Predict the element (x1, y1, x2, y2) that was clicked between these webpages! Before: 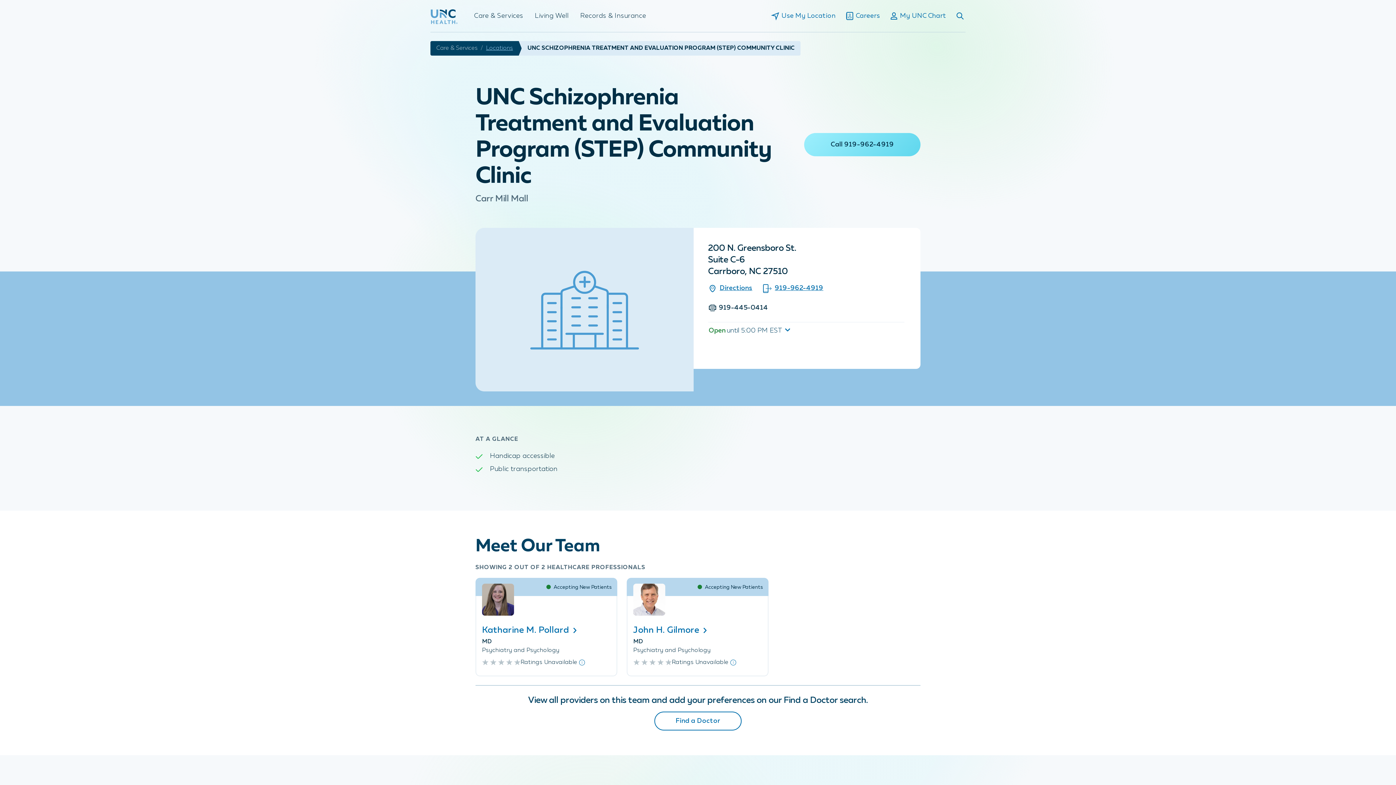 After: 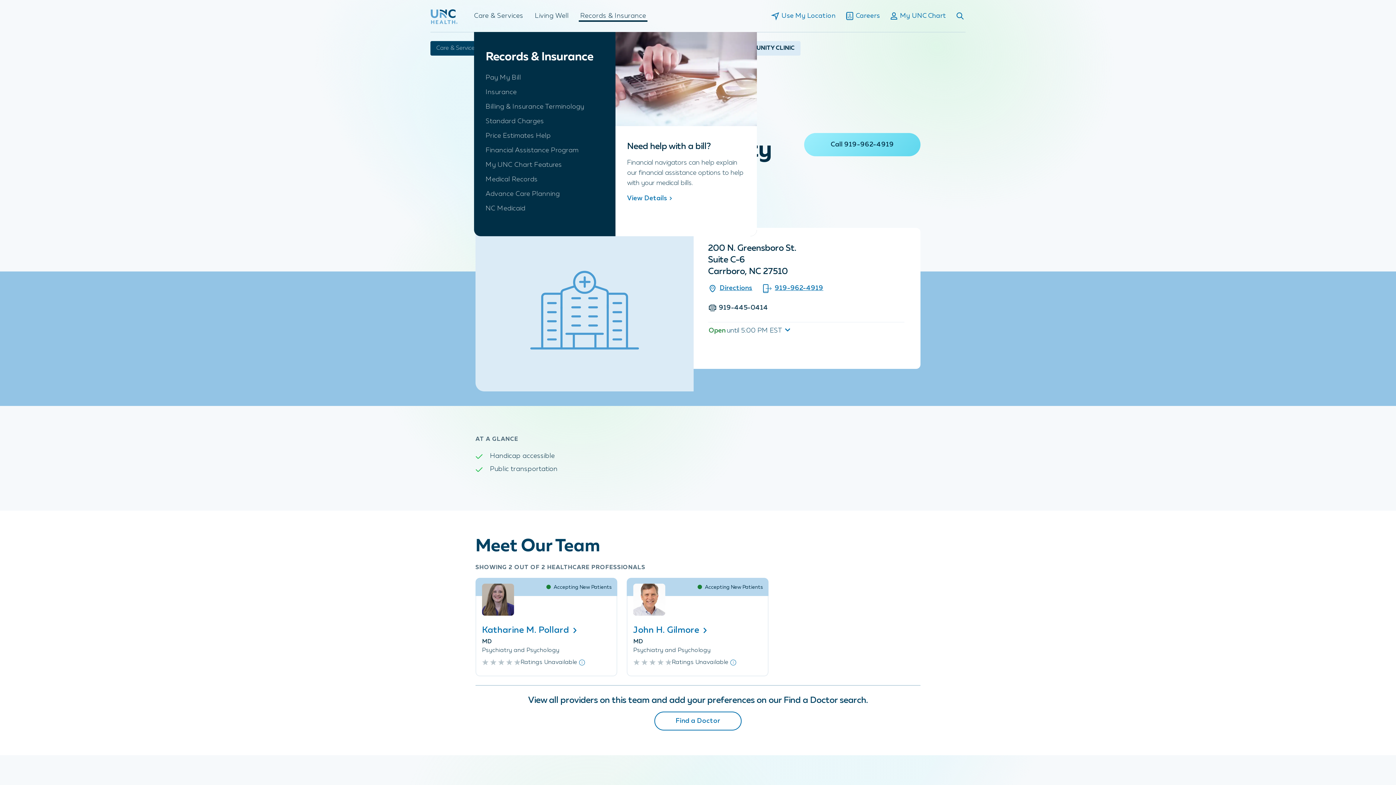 Action: bbox: (580, 0, 646, 32) label: Records & Insurance